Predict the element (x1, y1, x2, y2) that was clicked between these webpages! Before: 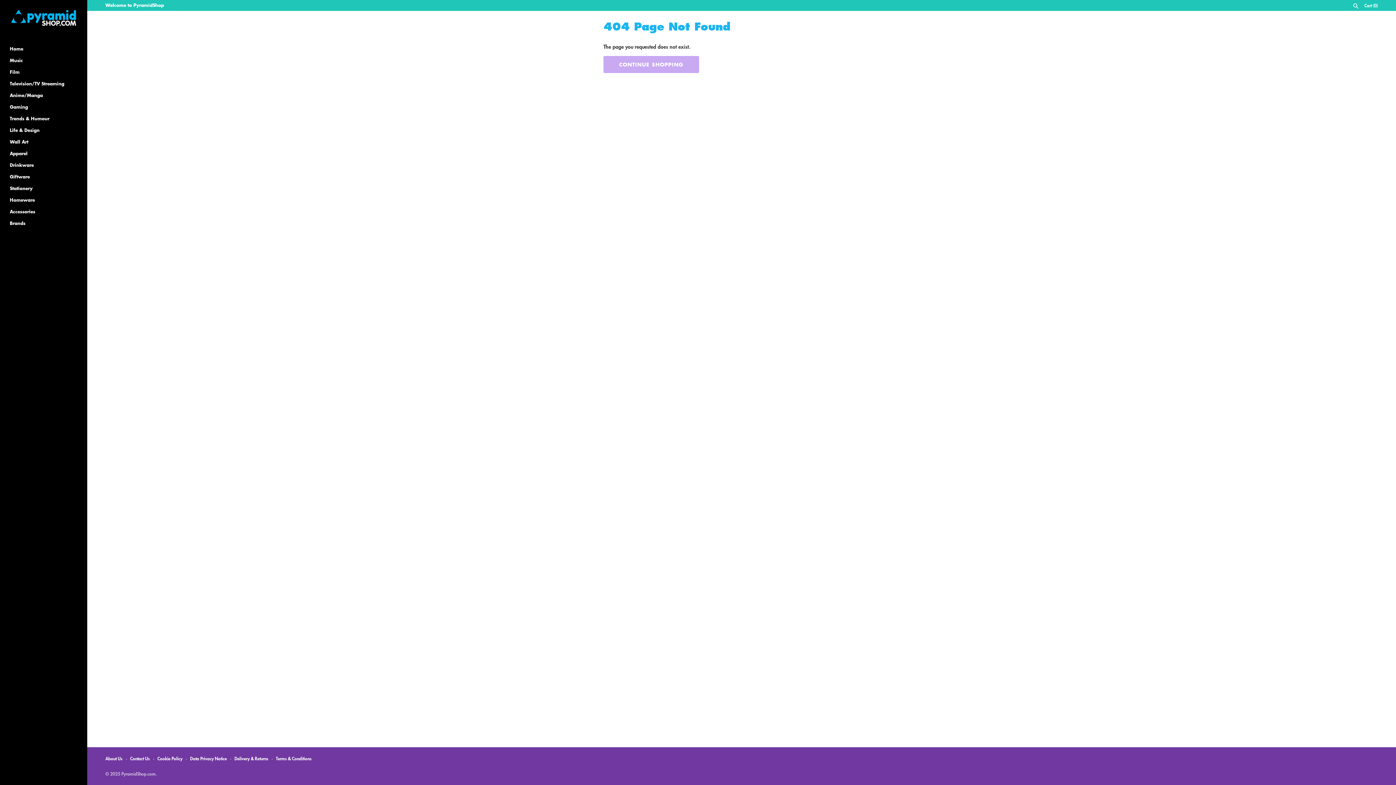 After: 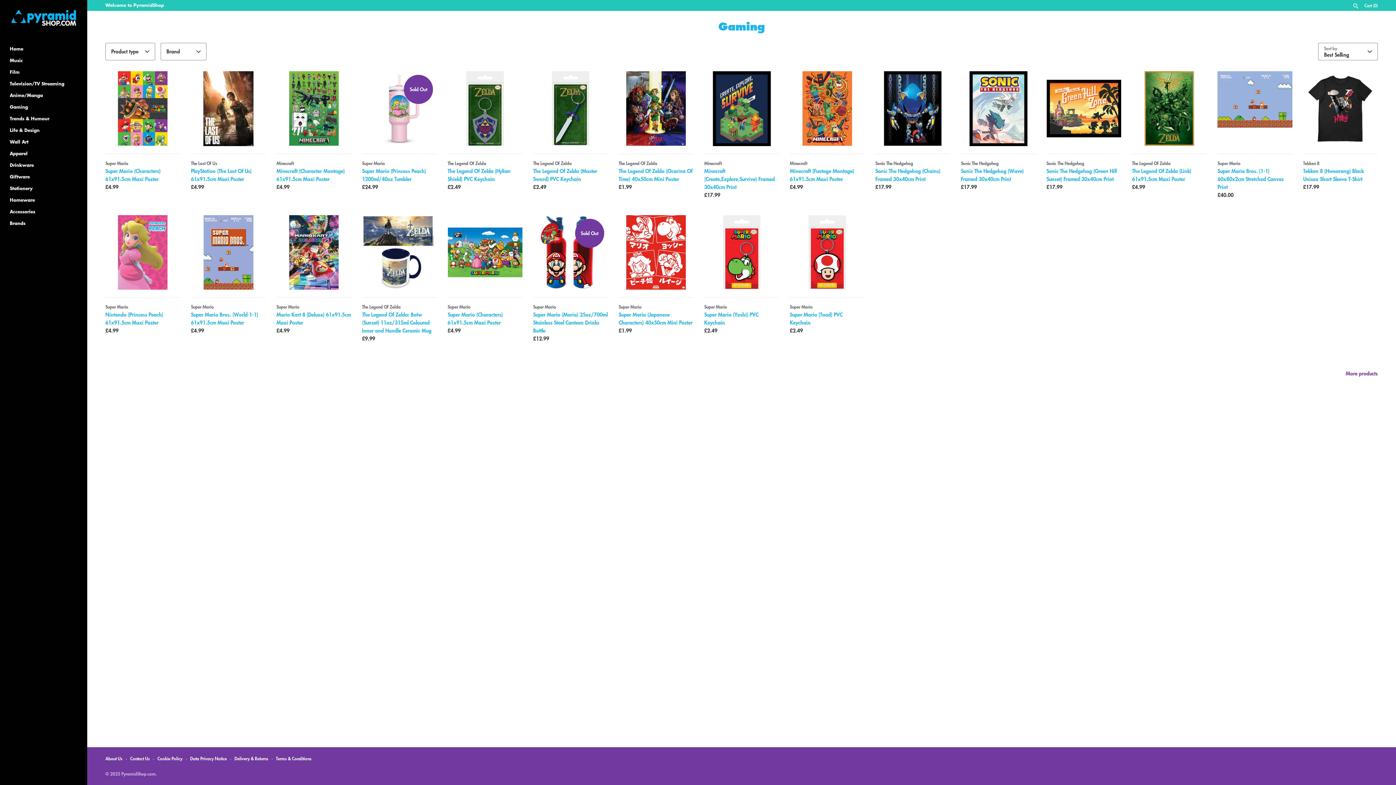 Action: bbox: (9, 101, 77, 113) label: Gaming